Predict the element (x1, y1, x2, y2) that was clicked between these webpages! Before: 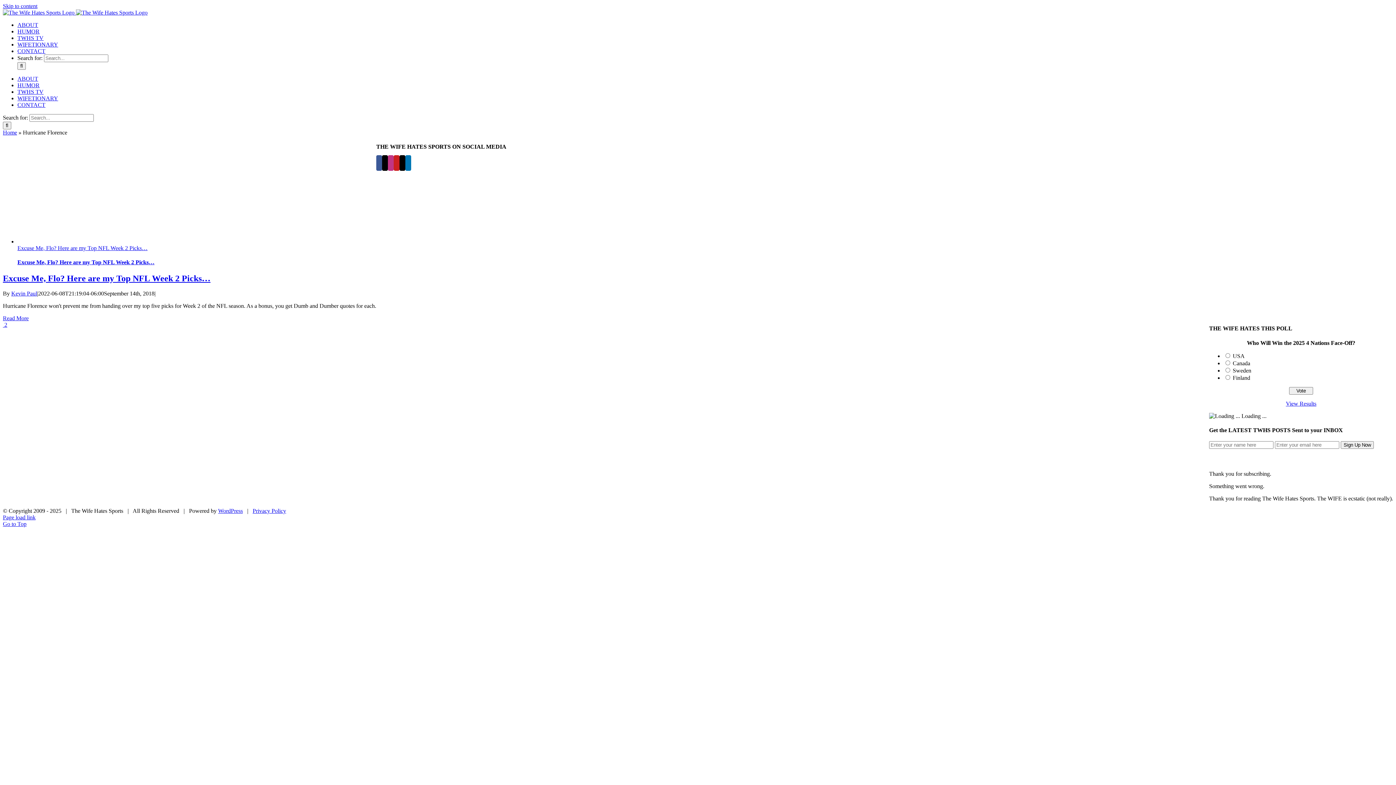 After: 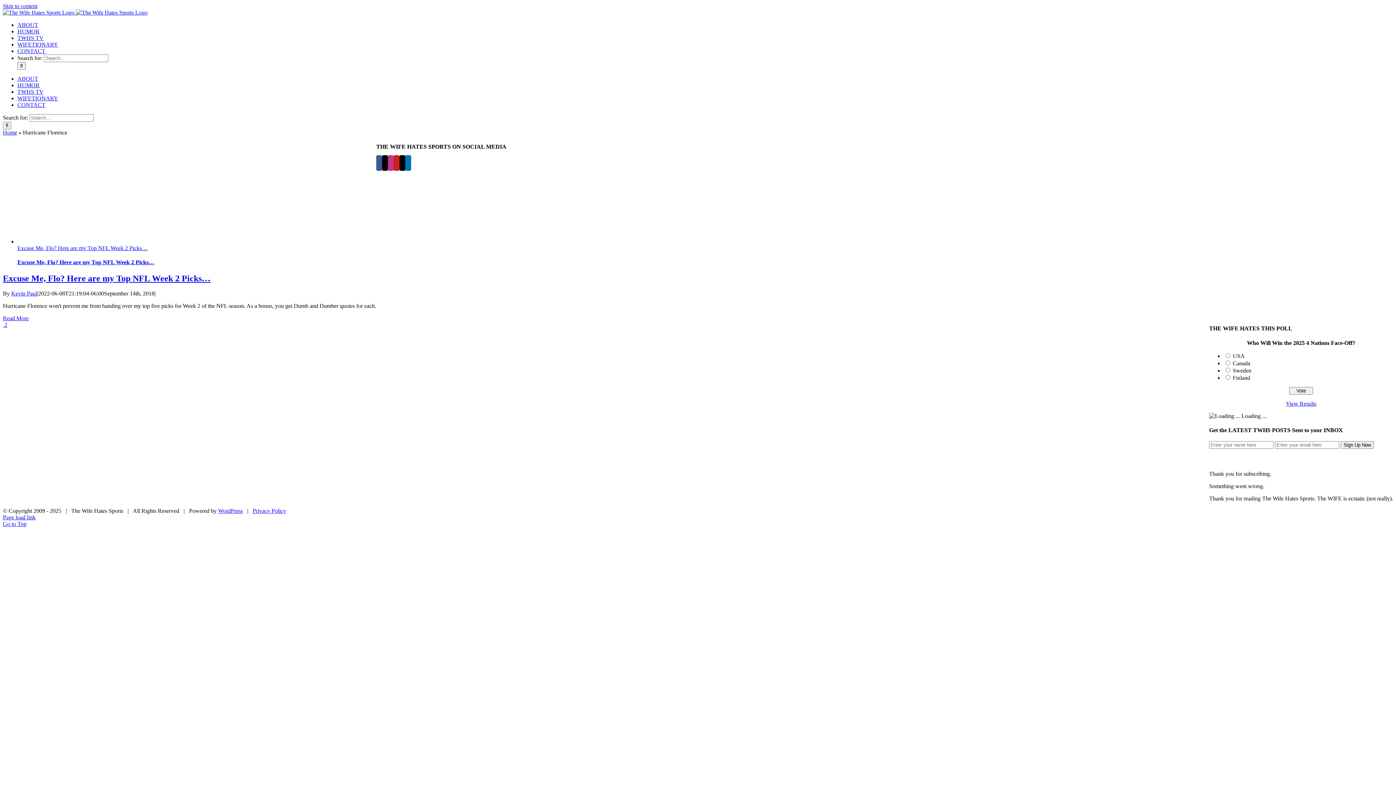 Action: bbox: (218, 508, 242, 514) label: WordPress